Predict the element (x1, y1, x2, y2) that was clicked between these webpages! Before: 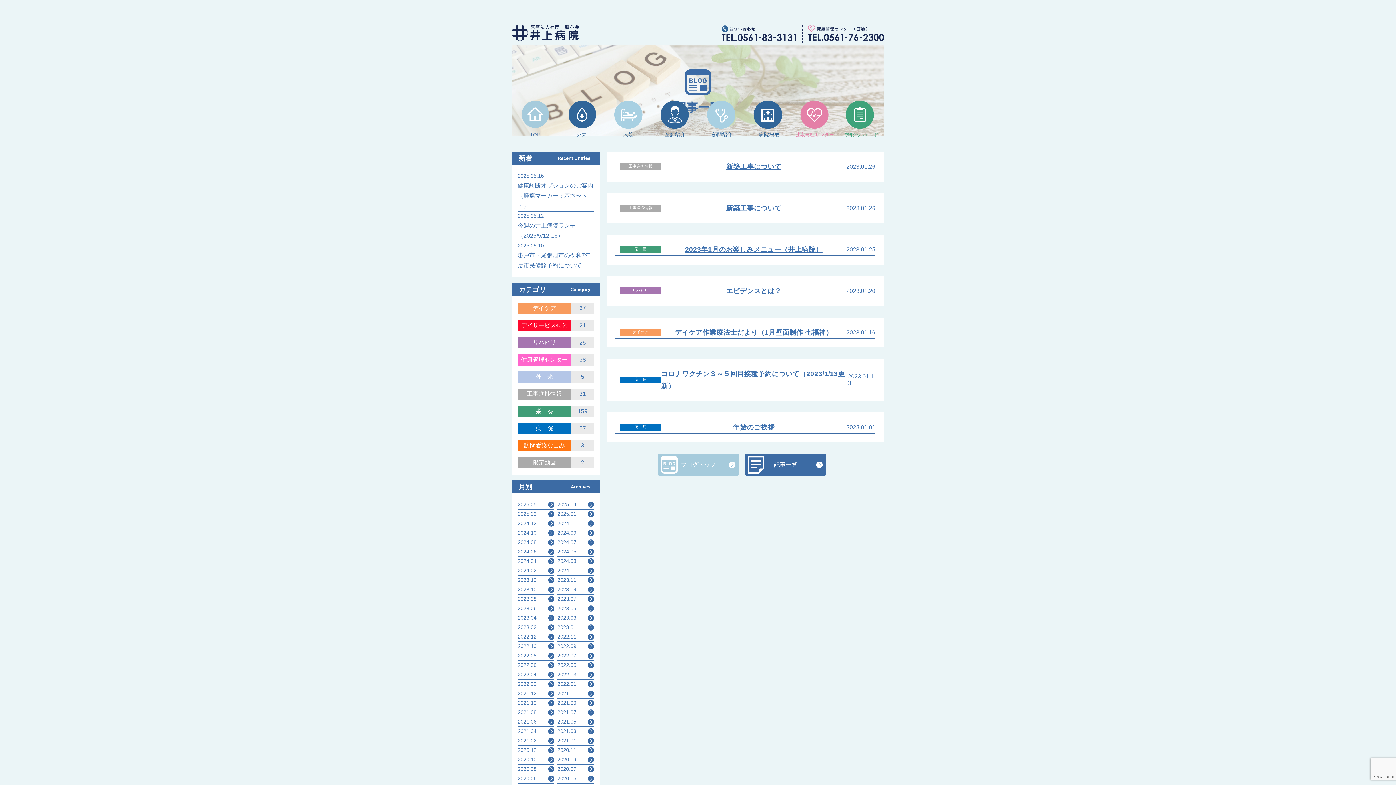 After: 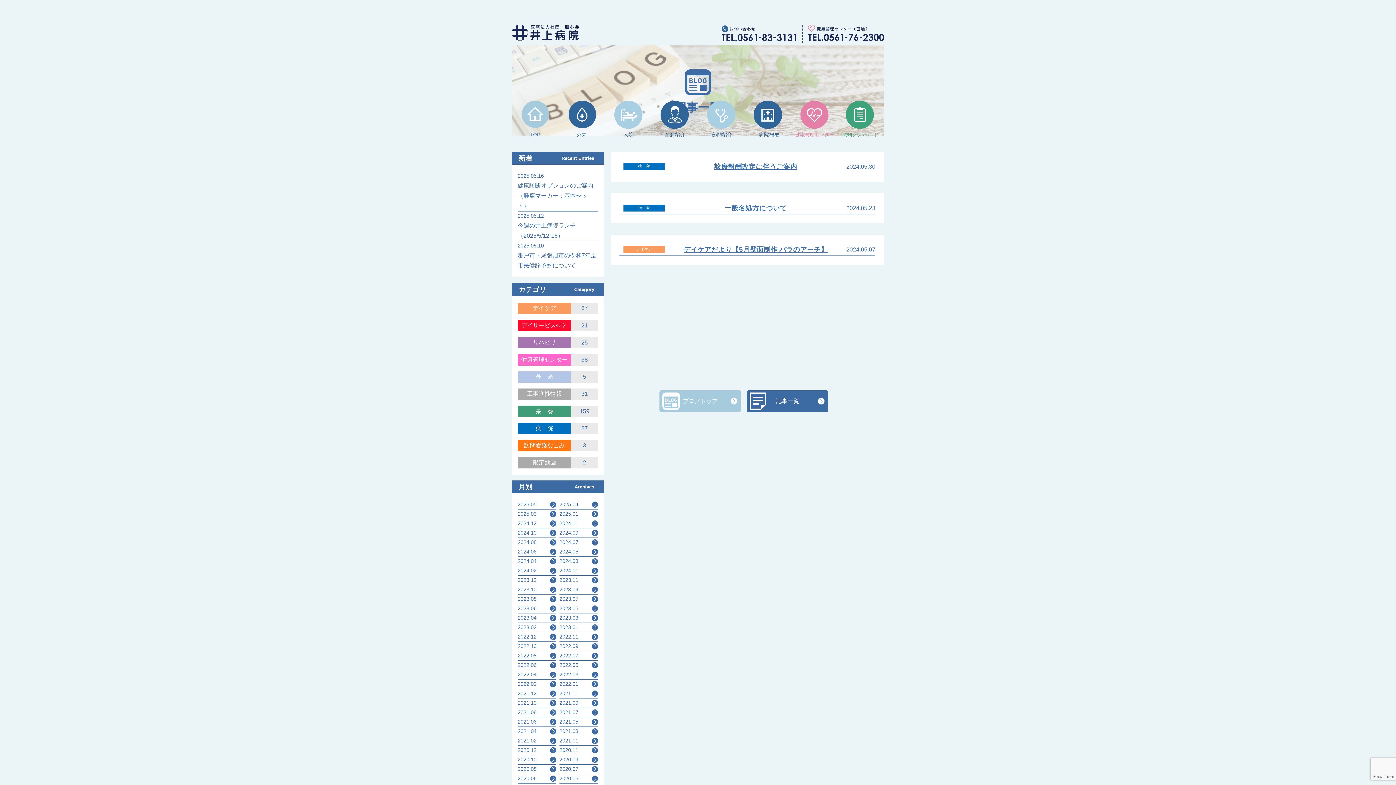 Action: bbox: (557, 549, 576, 554) label: 2024.05